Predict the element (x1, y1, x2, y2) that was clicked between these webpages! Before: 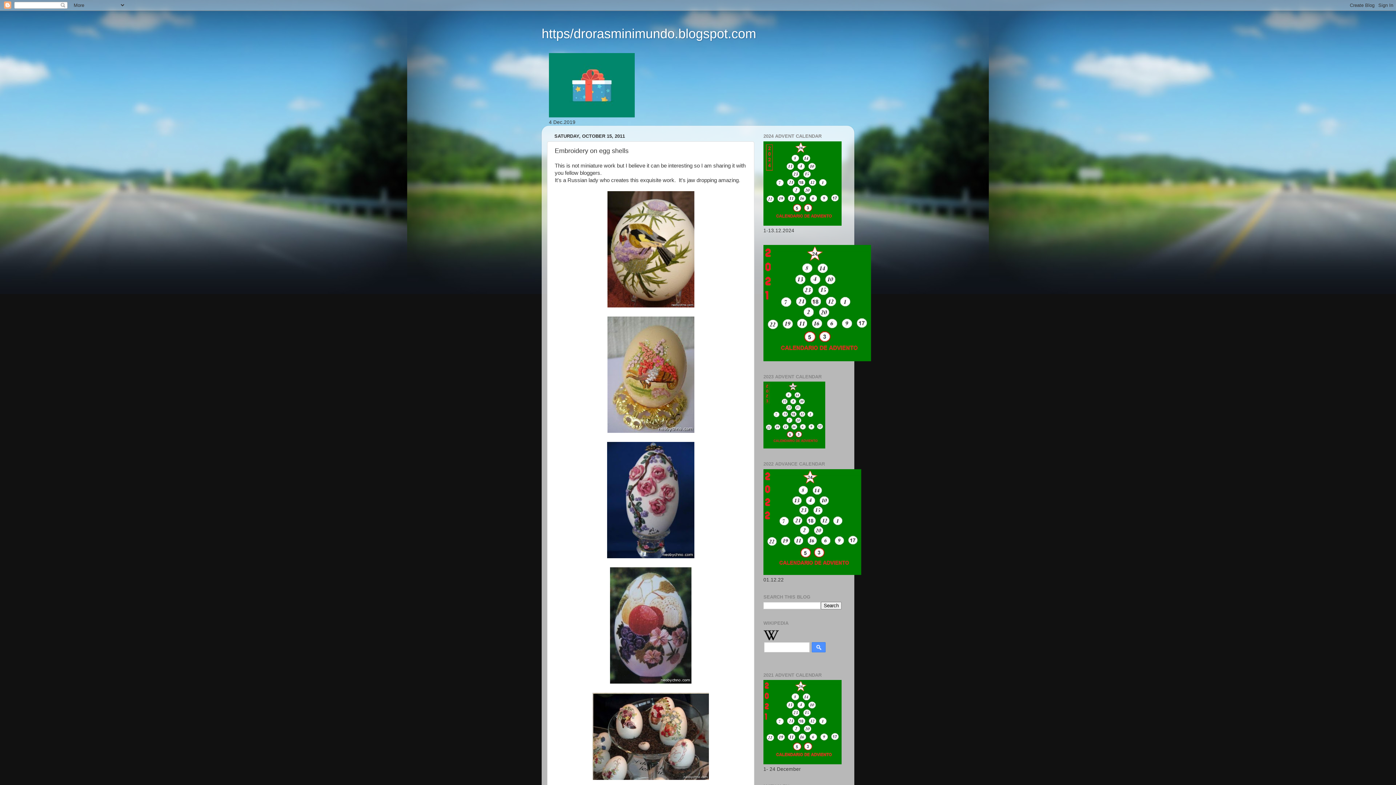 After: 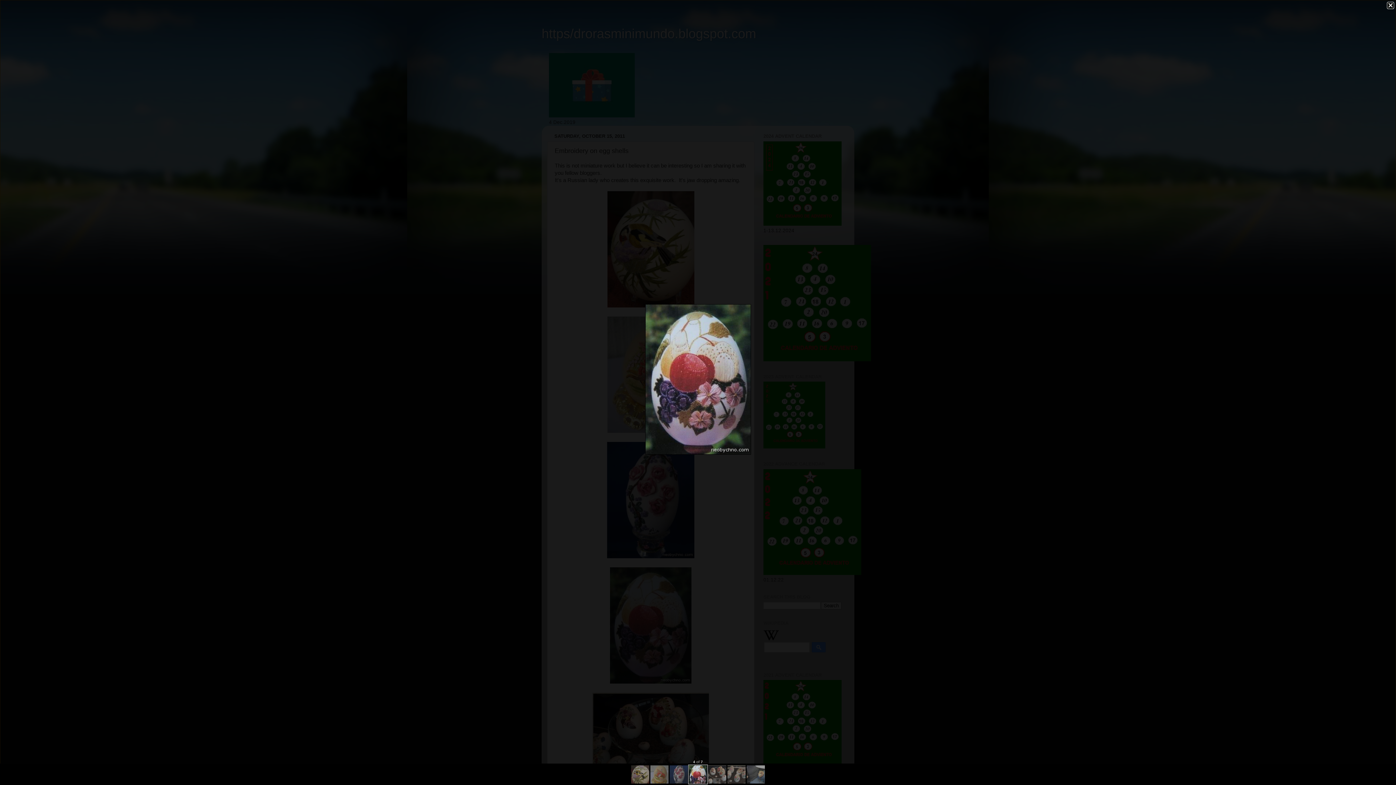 Action: bbox: (610, 679, 691, 685)